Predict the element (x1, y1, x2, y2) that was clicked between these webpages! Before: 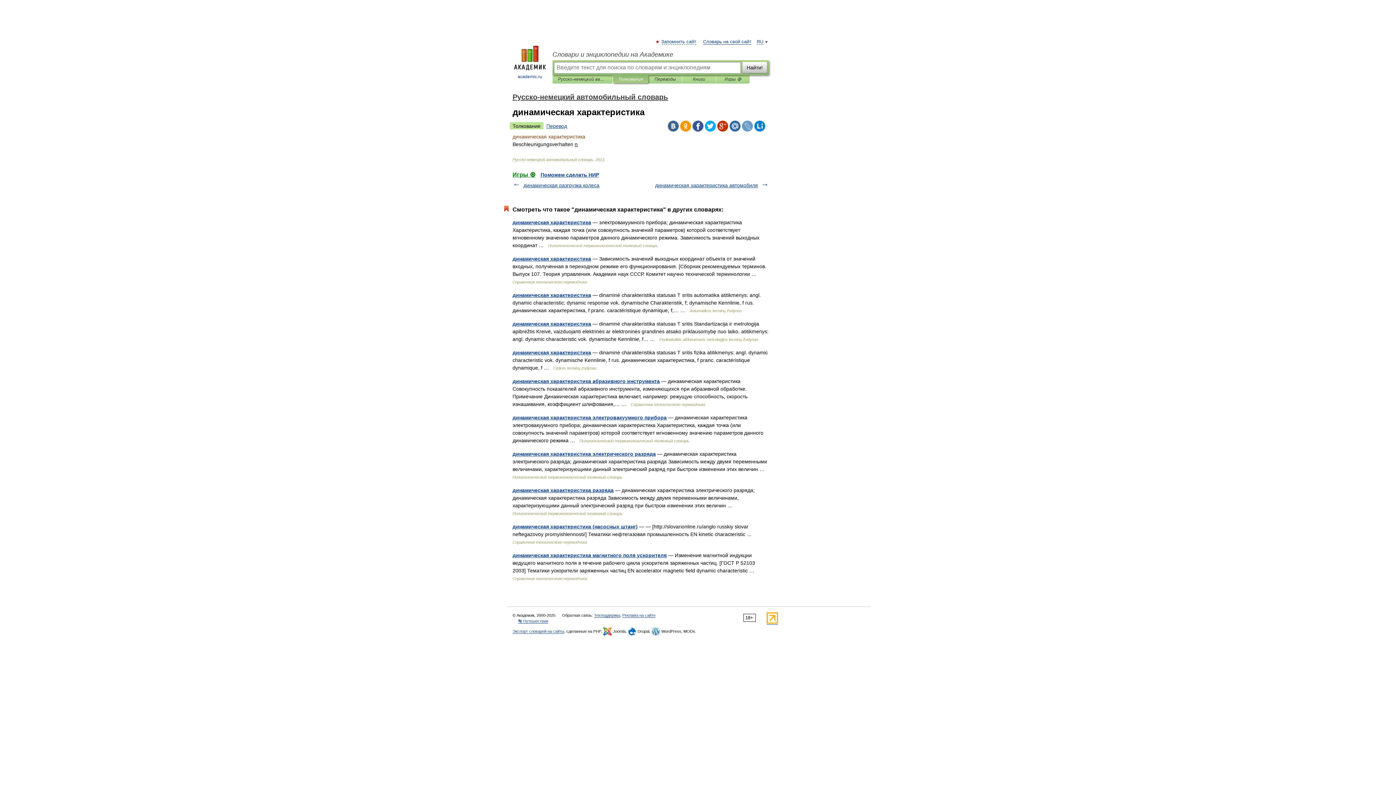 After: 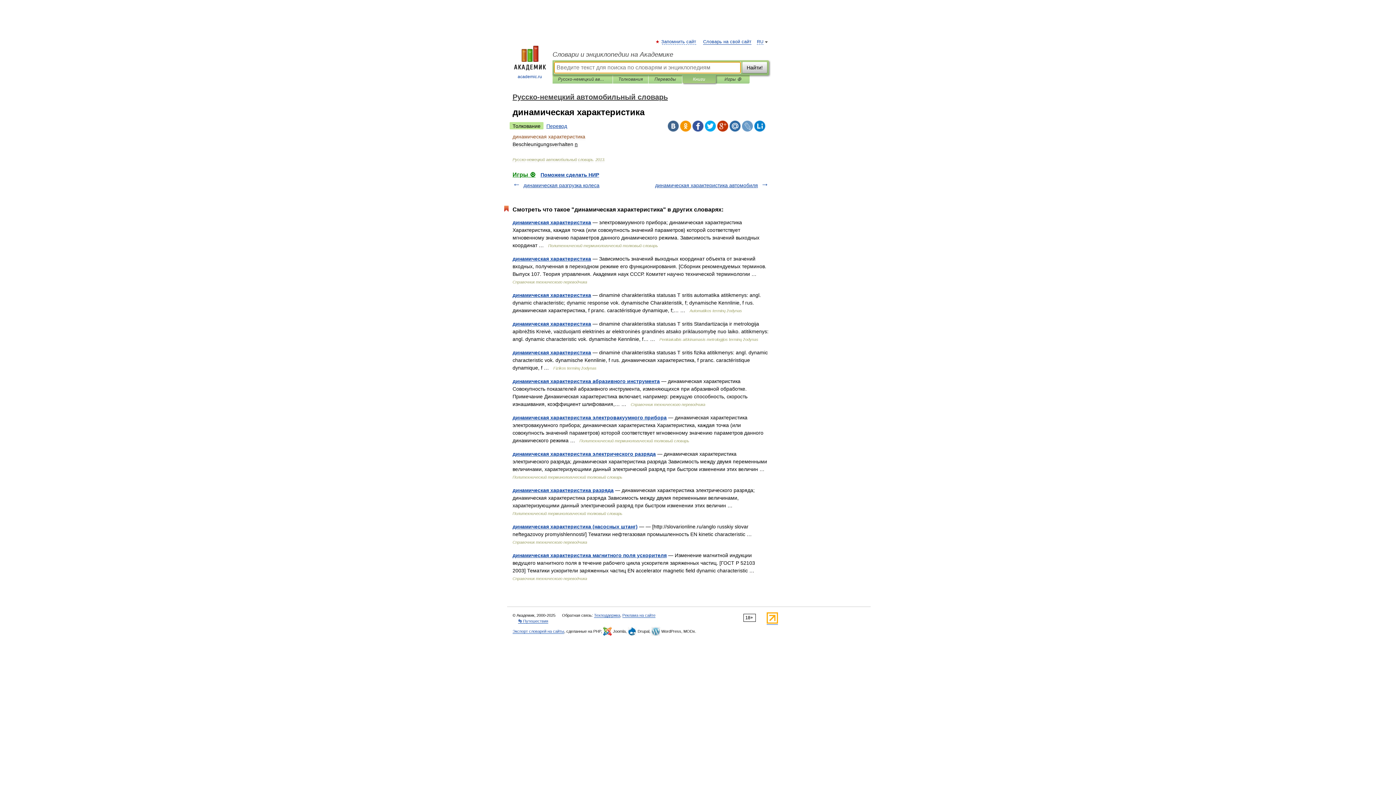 Action: label: Книги bbox: (688, 75, 710, 83)